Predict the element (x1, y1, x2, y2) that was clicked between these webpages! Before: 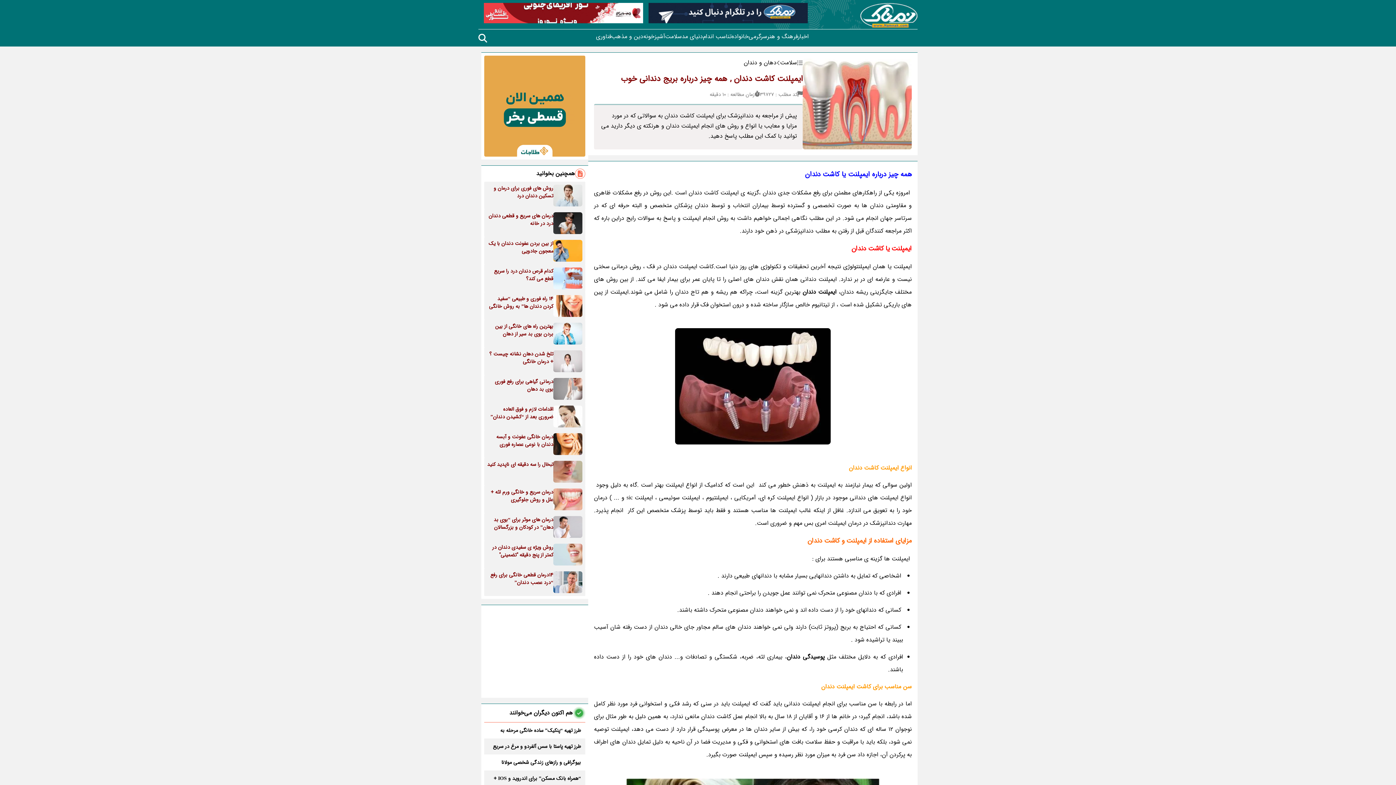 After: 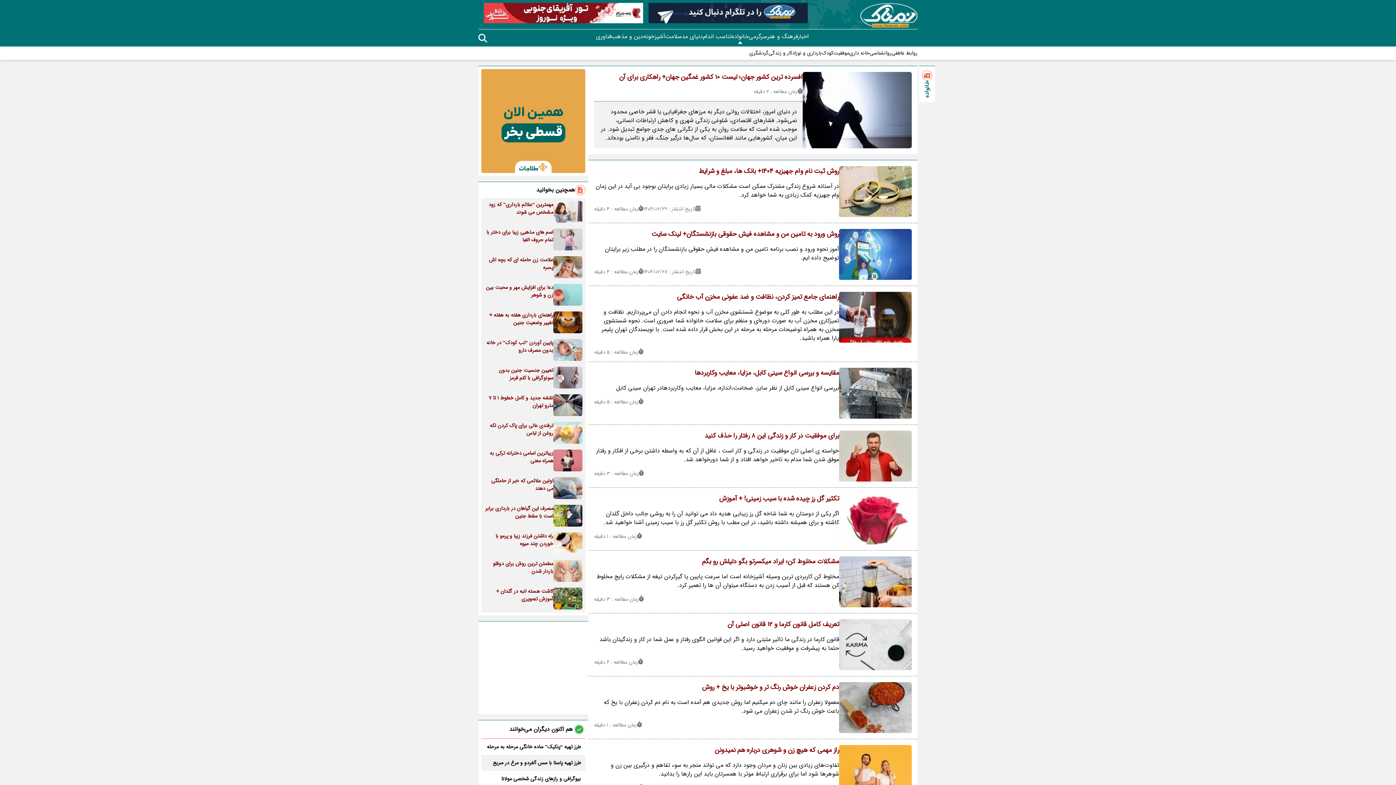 Action: bbox: (731, 32, 748, 41) label: خانواده